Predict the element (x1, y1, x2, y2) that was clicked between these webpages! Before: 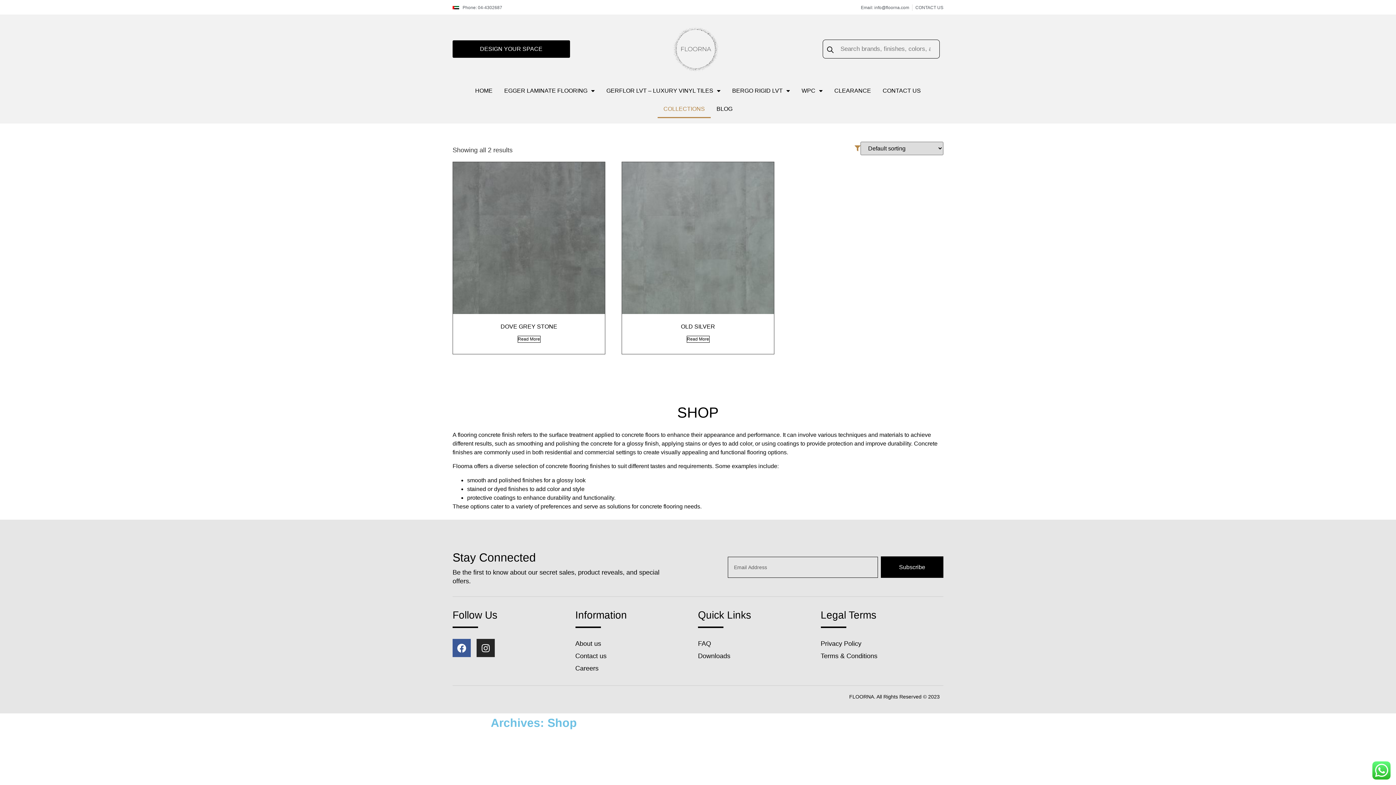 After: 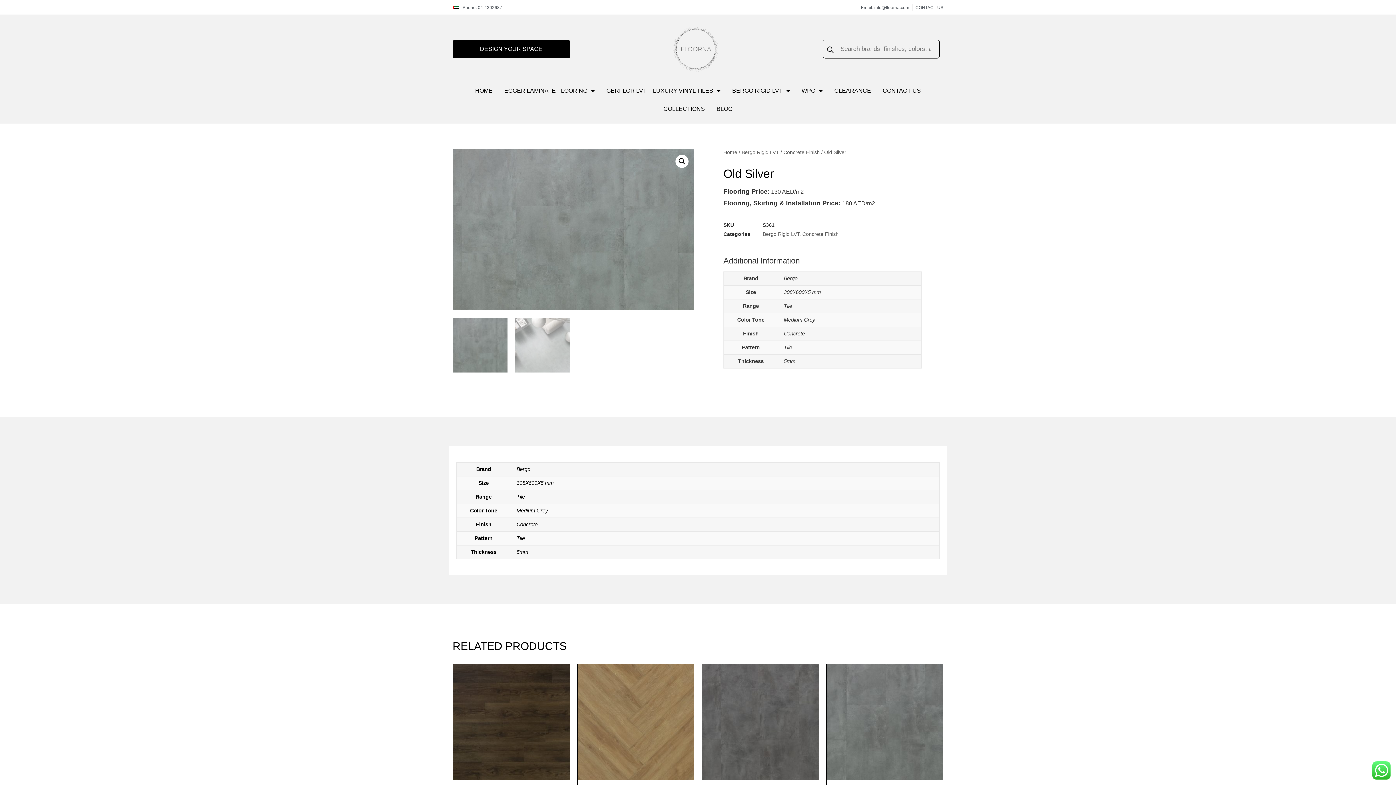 Action: bbox: (686, 336, 709, 342) label: Read more about “Old Silver”